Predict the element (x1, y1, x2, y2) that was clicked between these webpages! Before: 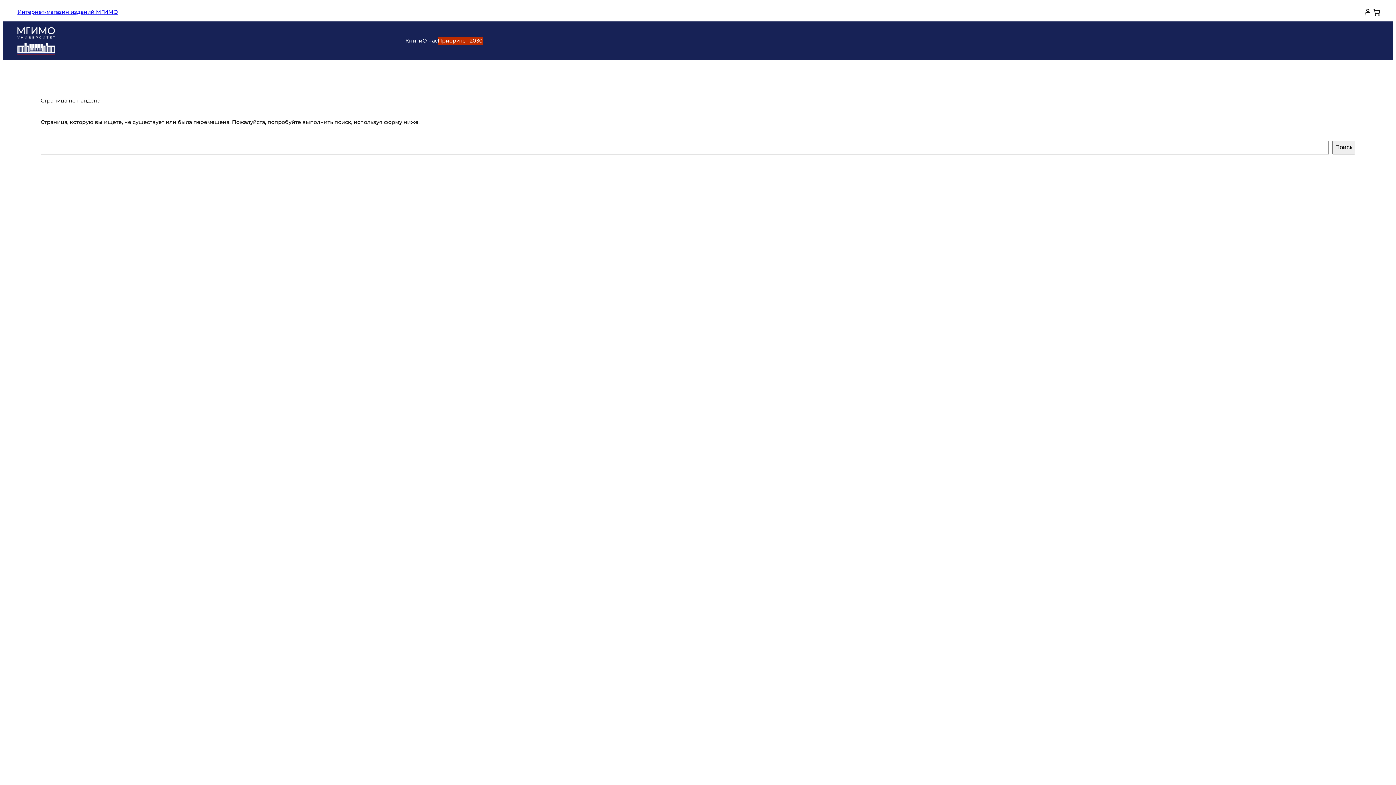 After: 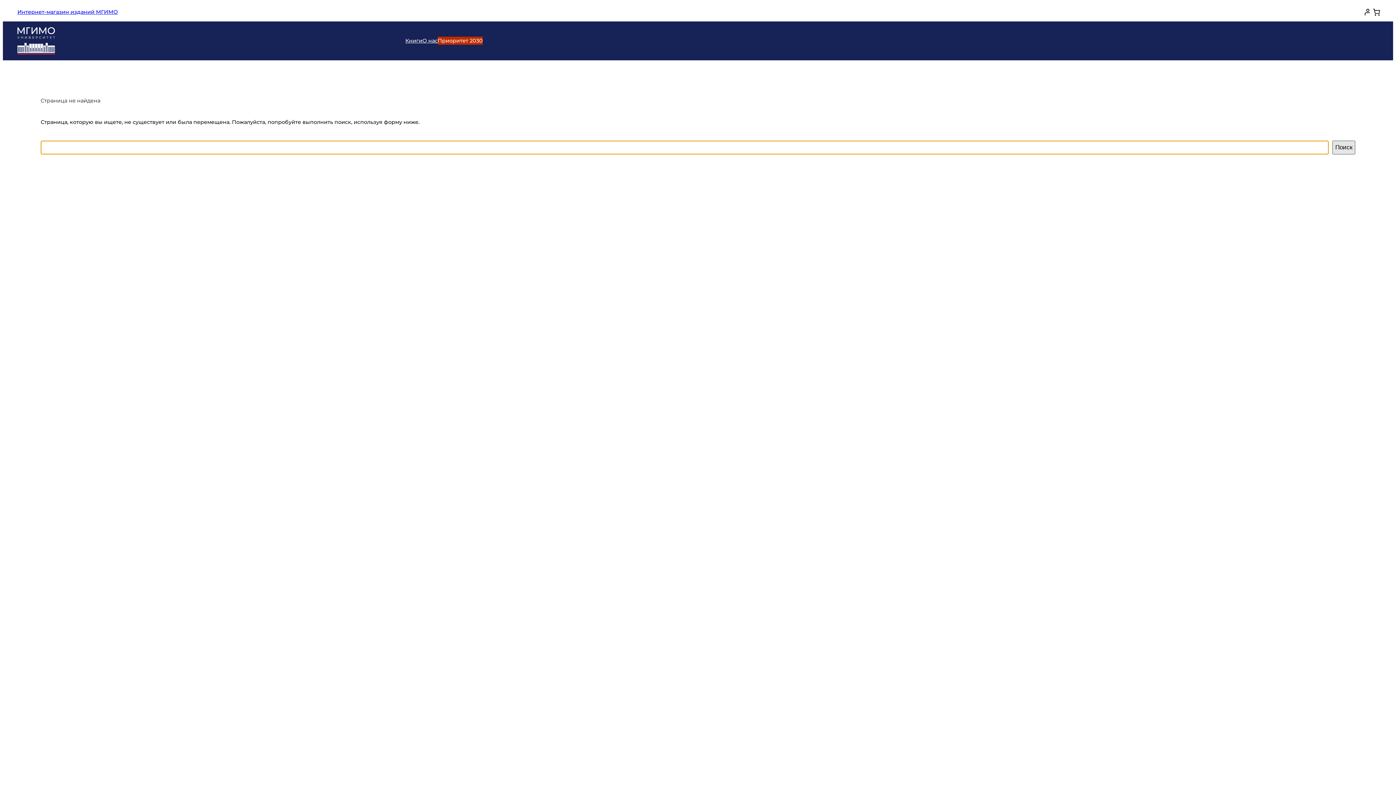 Action: bbox: (1332, 140, 1355, 154) label: Поиск